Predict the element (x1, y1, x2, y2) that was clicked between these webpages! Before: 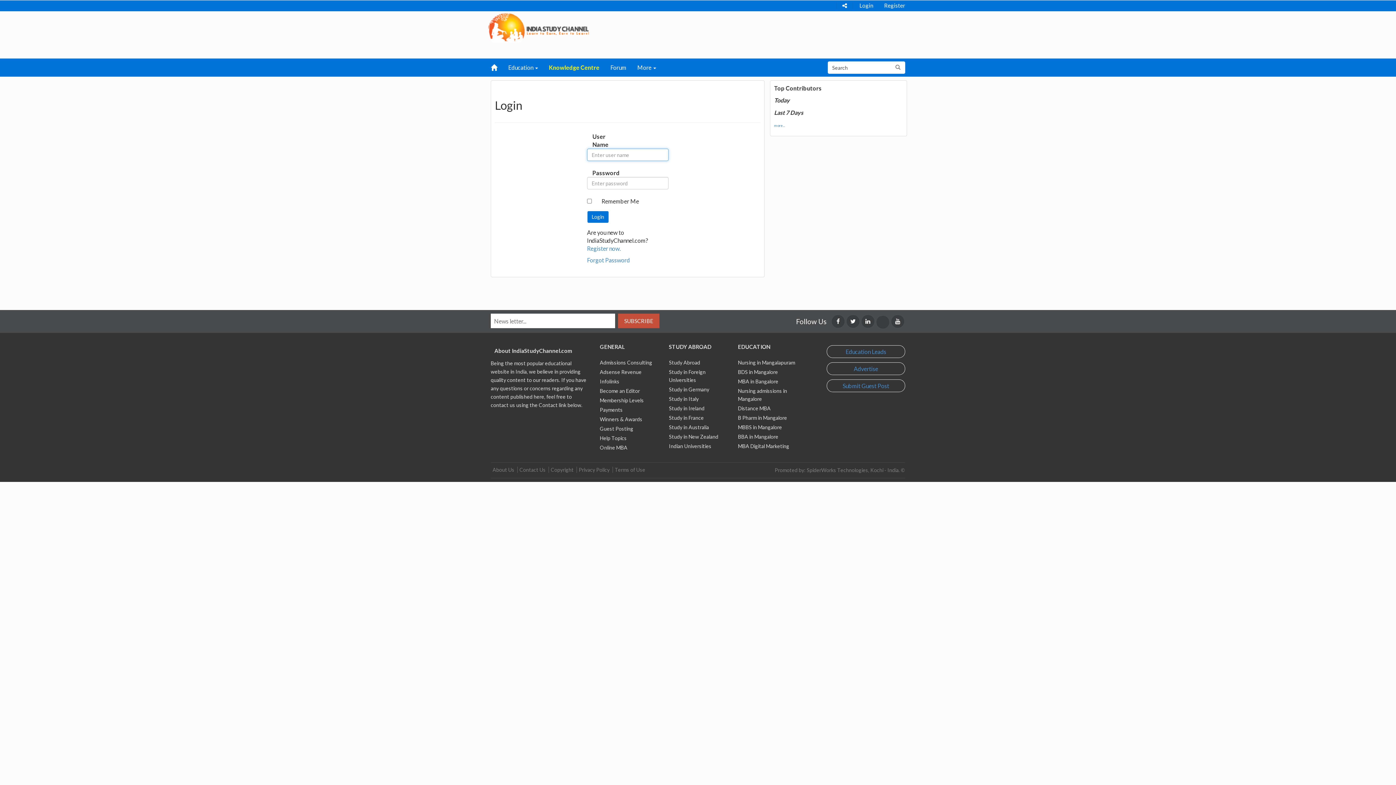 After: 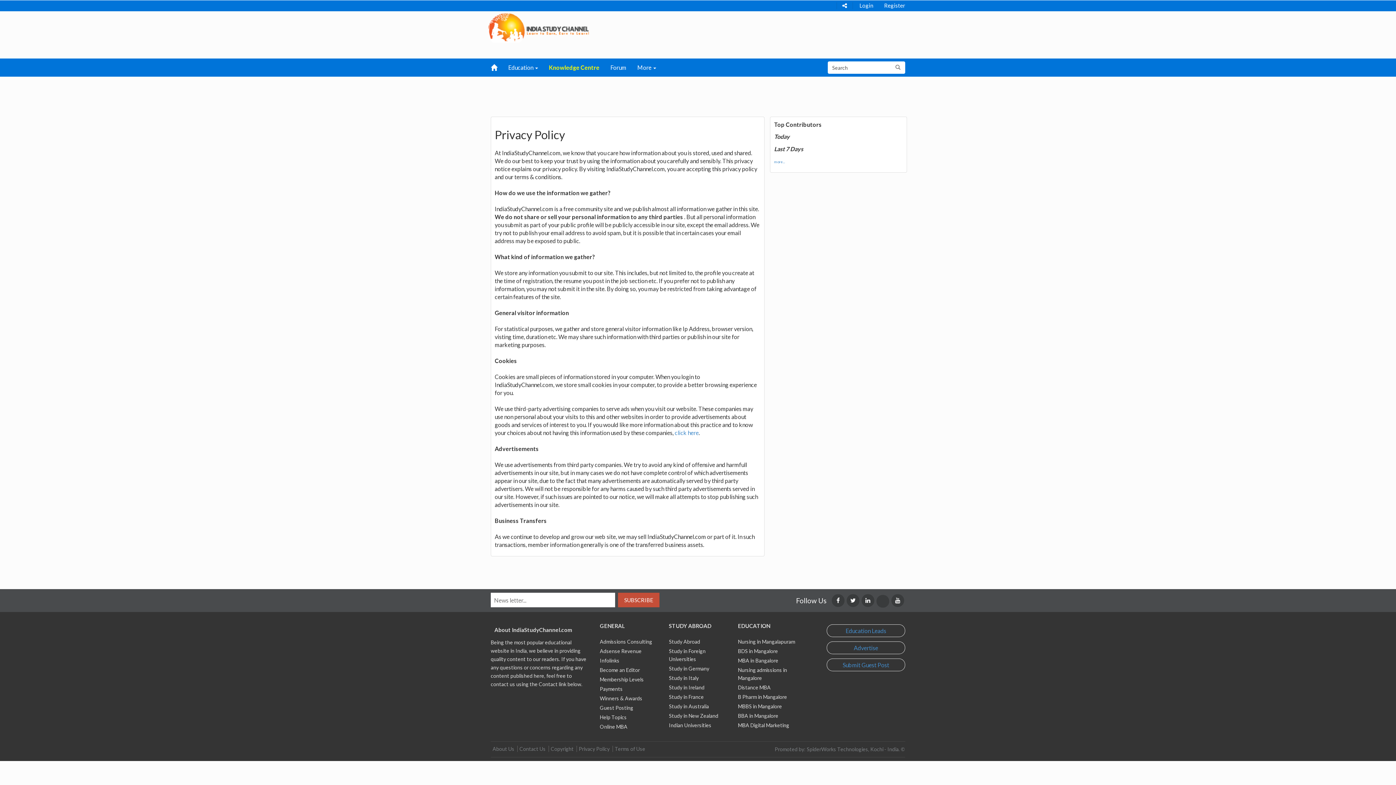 Action: label: Privacy Policy bbox: (578, 467, 609, 473)